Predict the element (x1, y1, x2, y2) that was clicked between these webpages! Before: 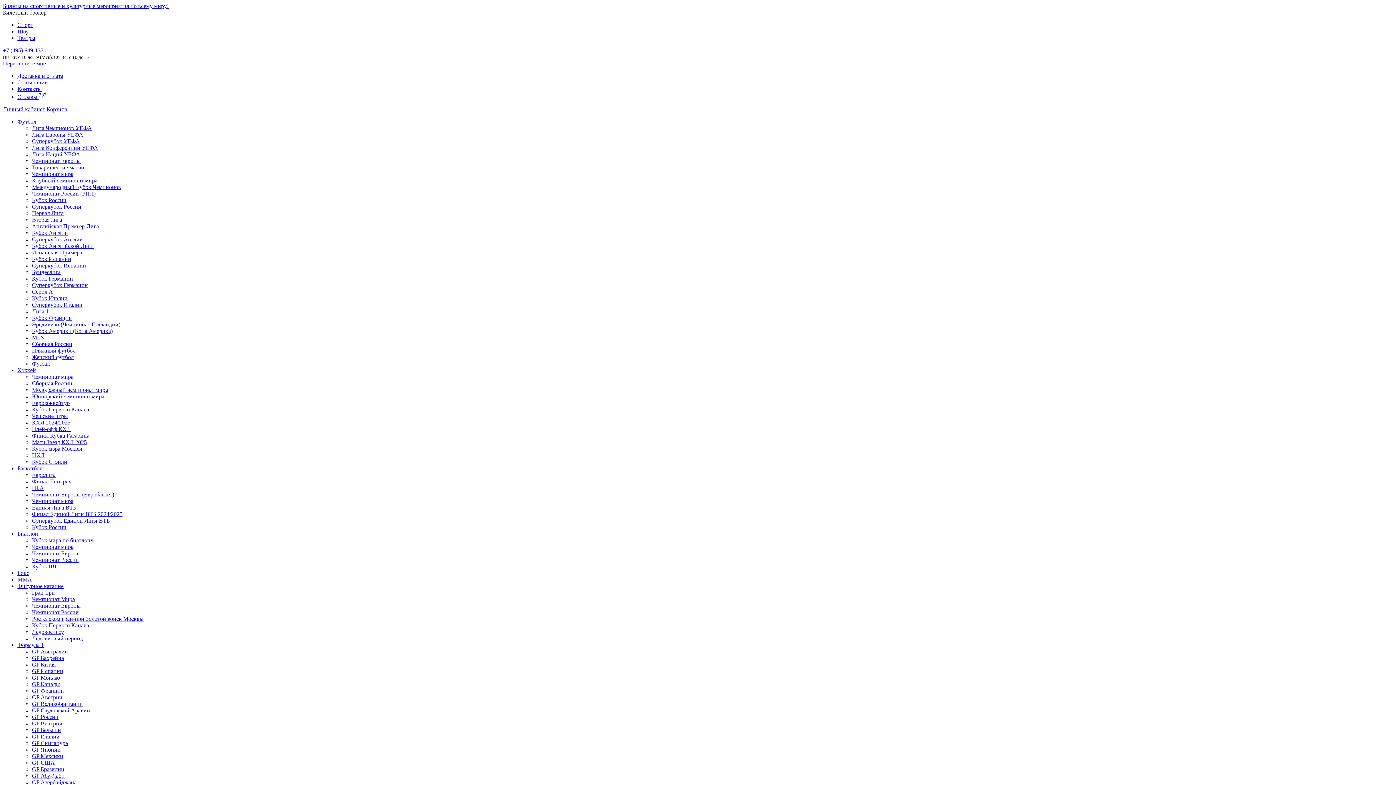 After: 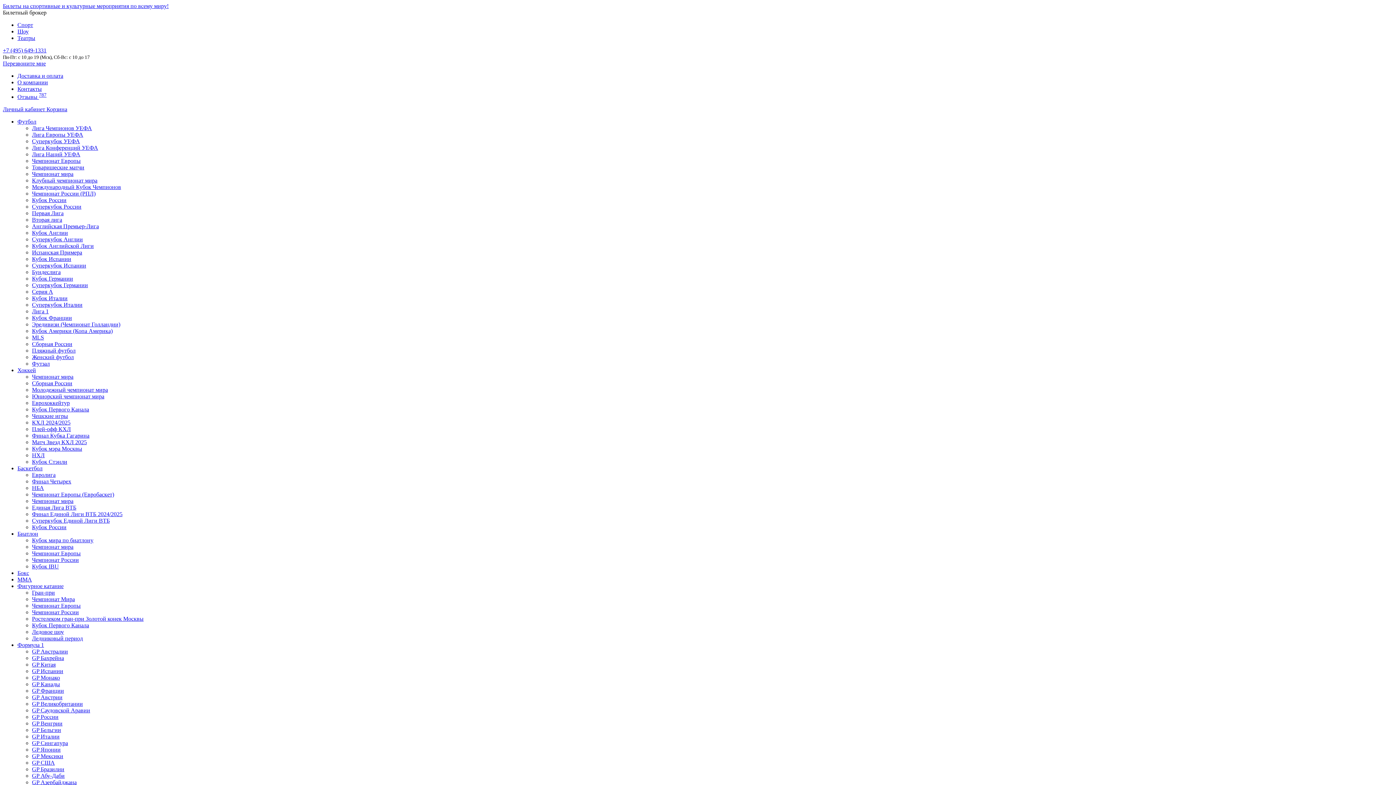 Action: label: Баскетбол bbox: (17, 465, 42, 471)